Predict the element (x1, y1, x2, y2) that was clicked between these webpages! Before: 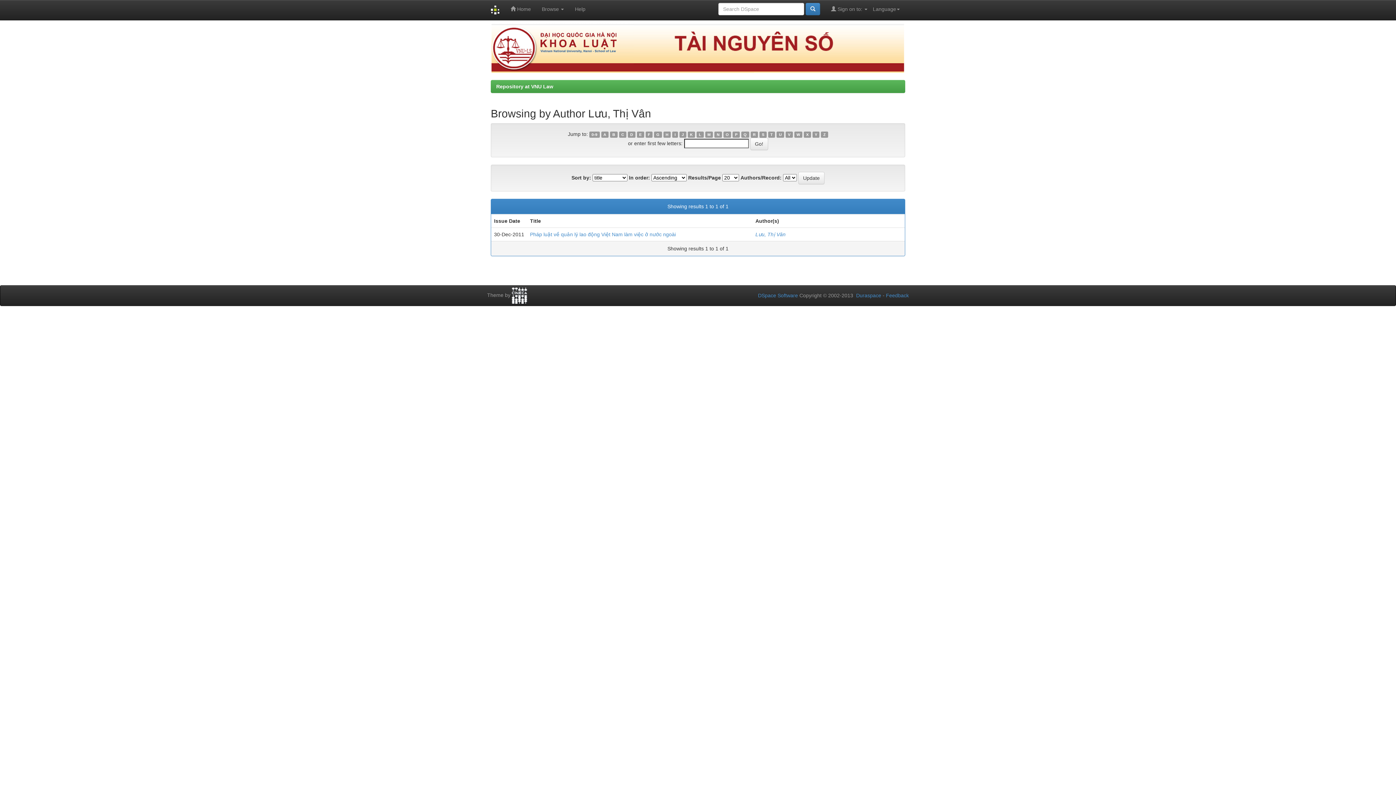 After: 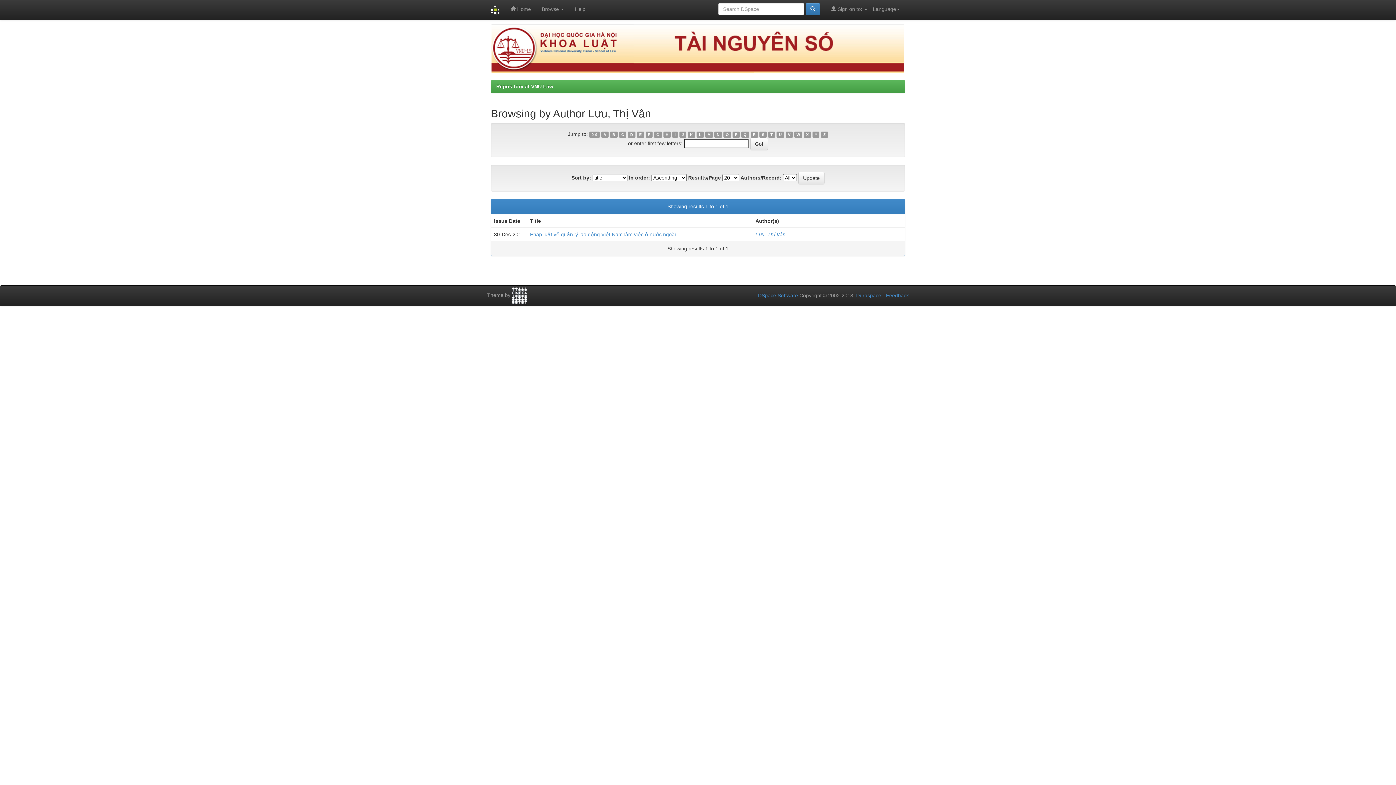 Action: label: K bbox: (687, 131, 695, 137)